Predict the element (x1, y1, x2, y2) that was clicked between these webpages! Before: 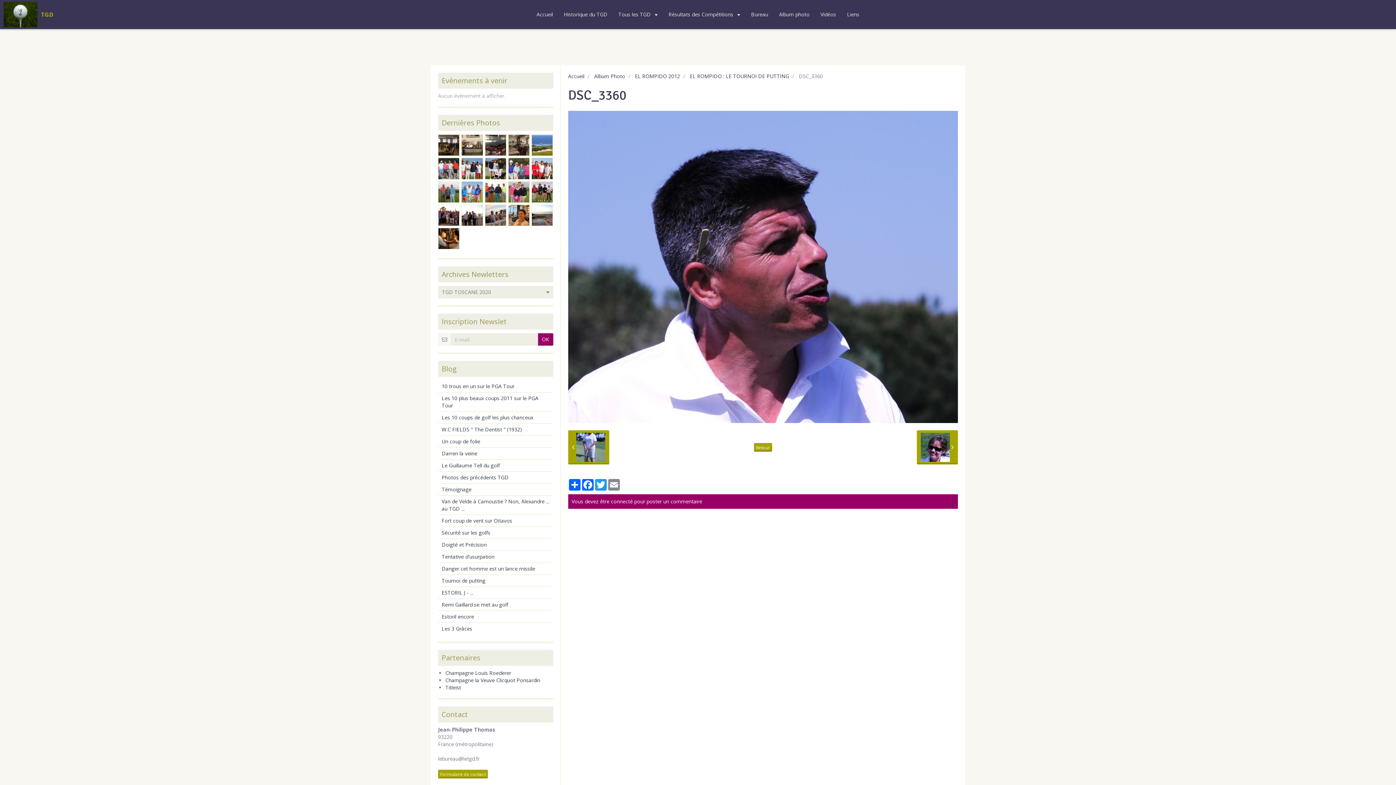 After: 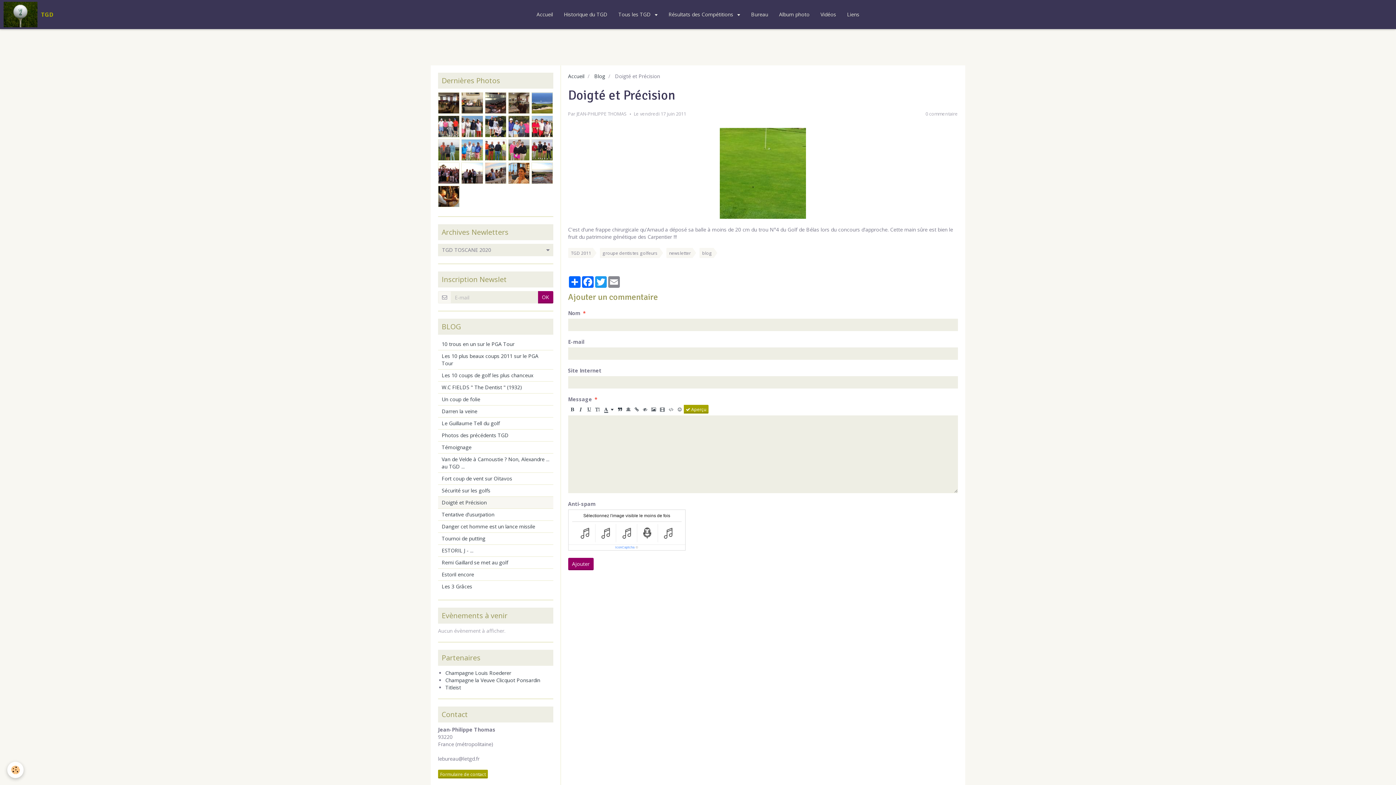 Action: bbox: (438, 539, 553, 551) label: Doigté et Précision